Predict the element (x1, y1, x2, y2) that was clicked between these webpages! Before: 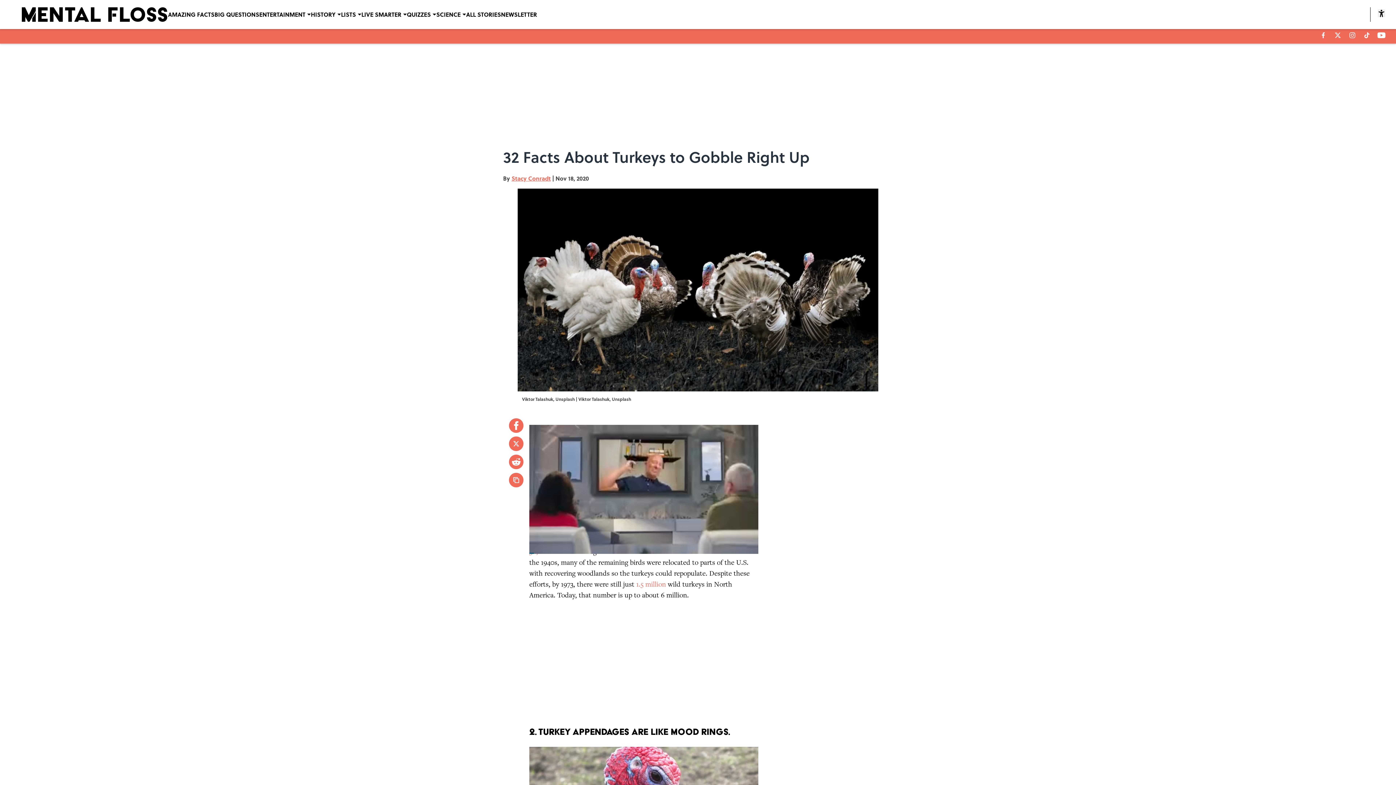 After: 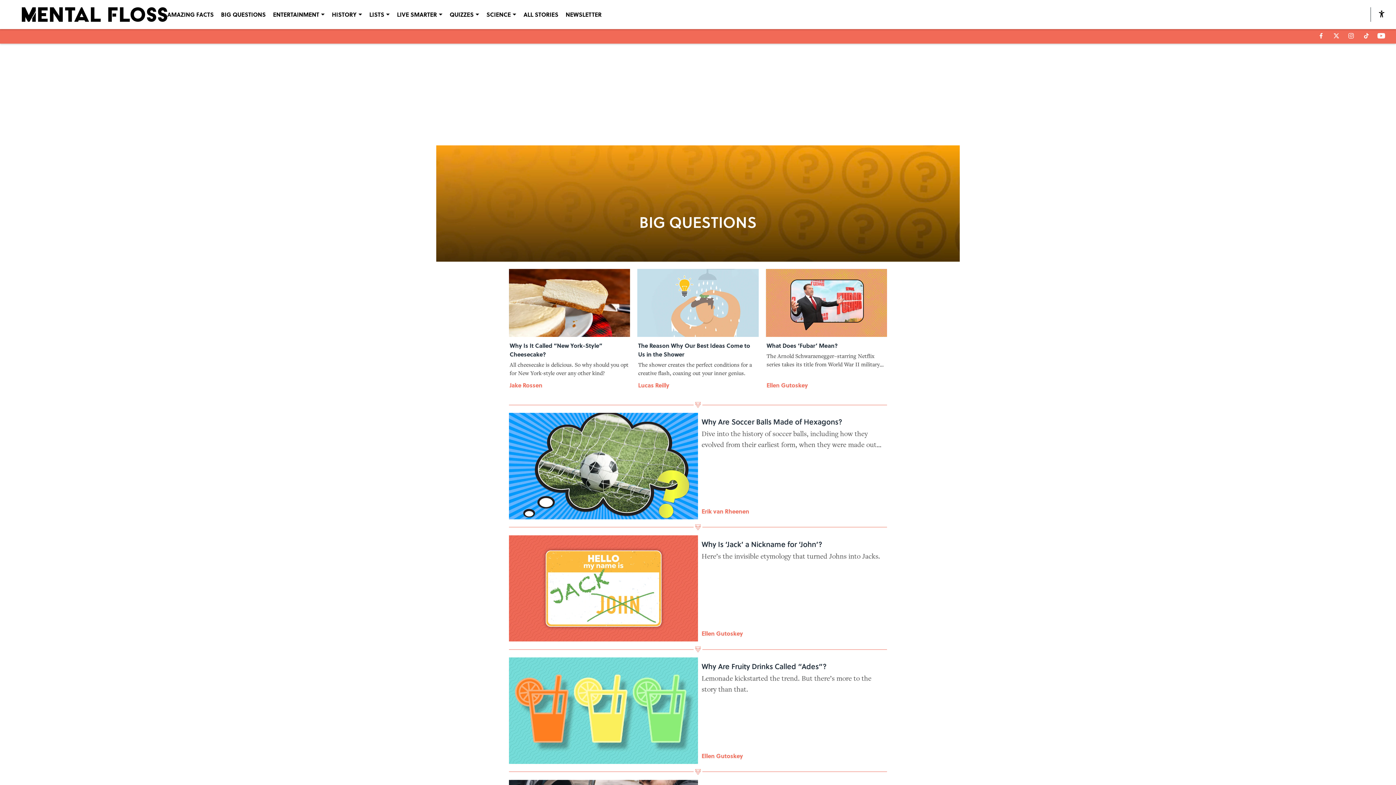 Action: label: BIG QUESTIONS bbox: (214, 0, 259, 29)